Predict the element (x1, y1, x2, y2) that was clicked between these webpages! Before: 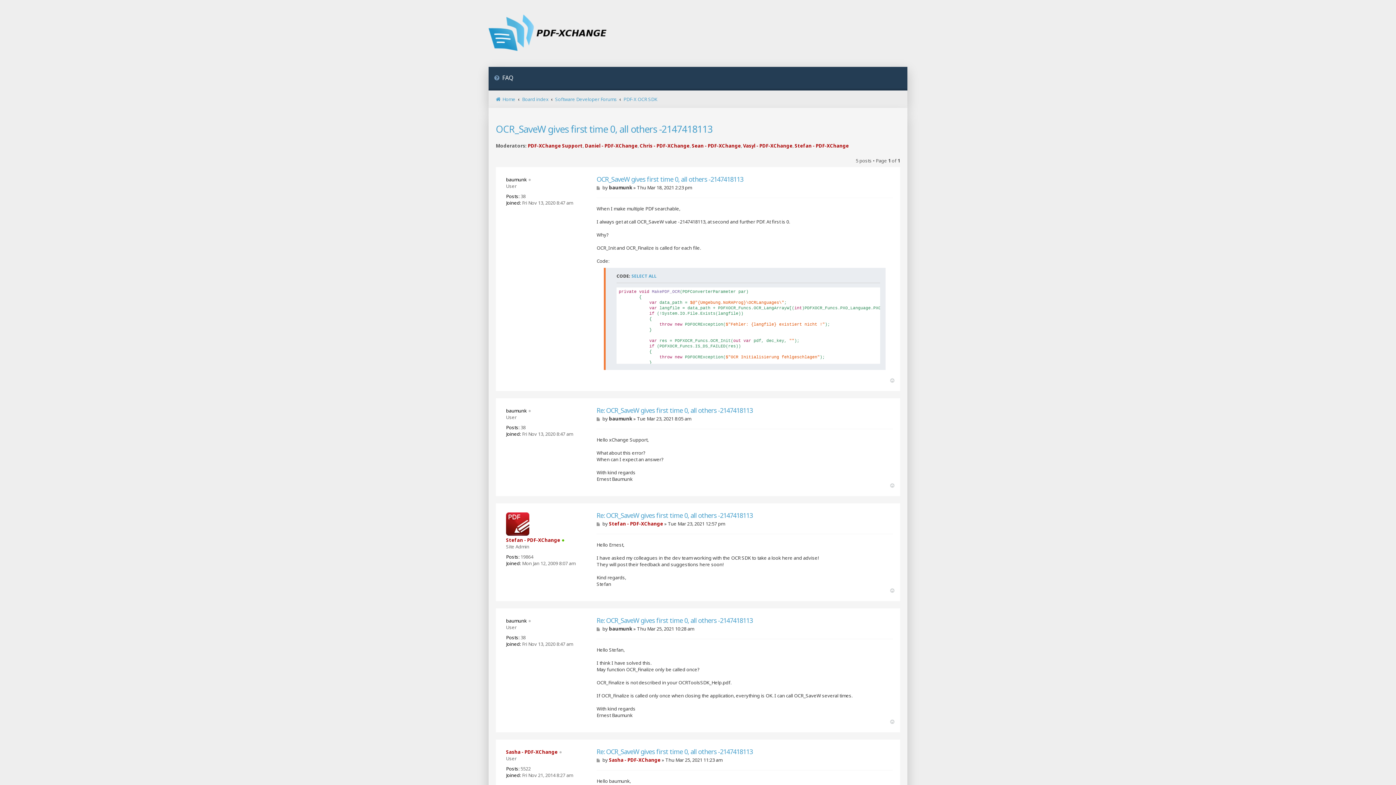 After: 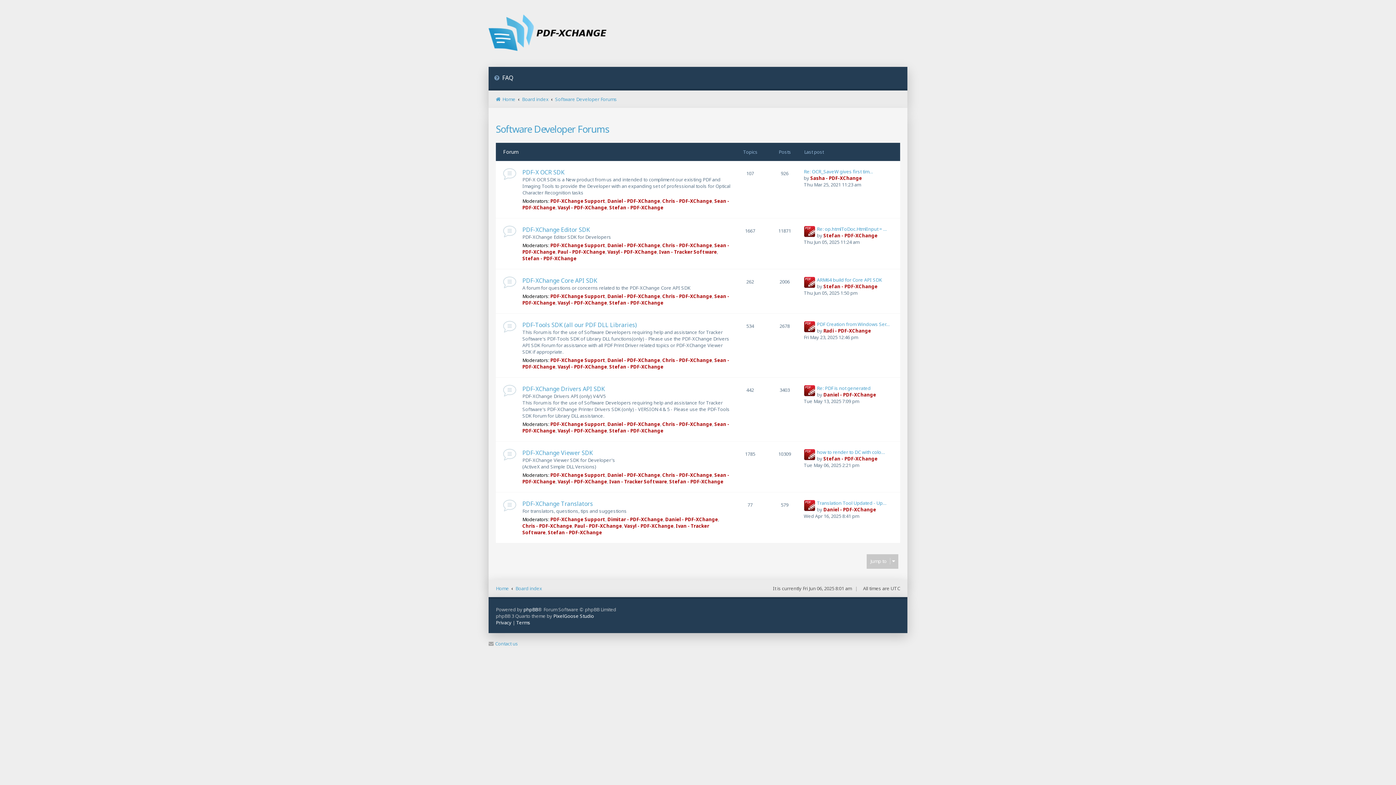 Action: label: Software Developer Forums bbox: (555, 96, 617, 102)